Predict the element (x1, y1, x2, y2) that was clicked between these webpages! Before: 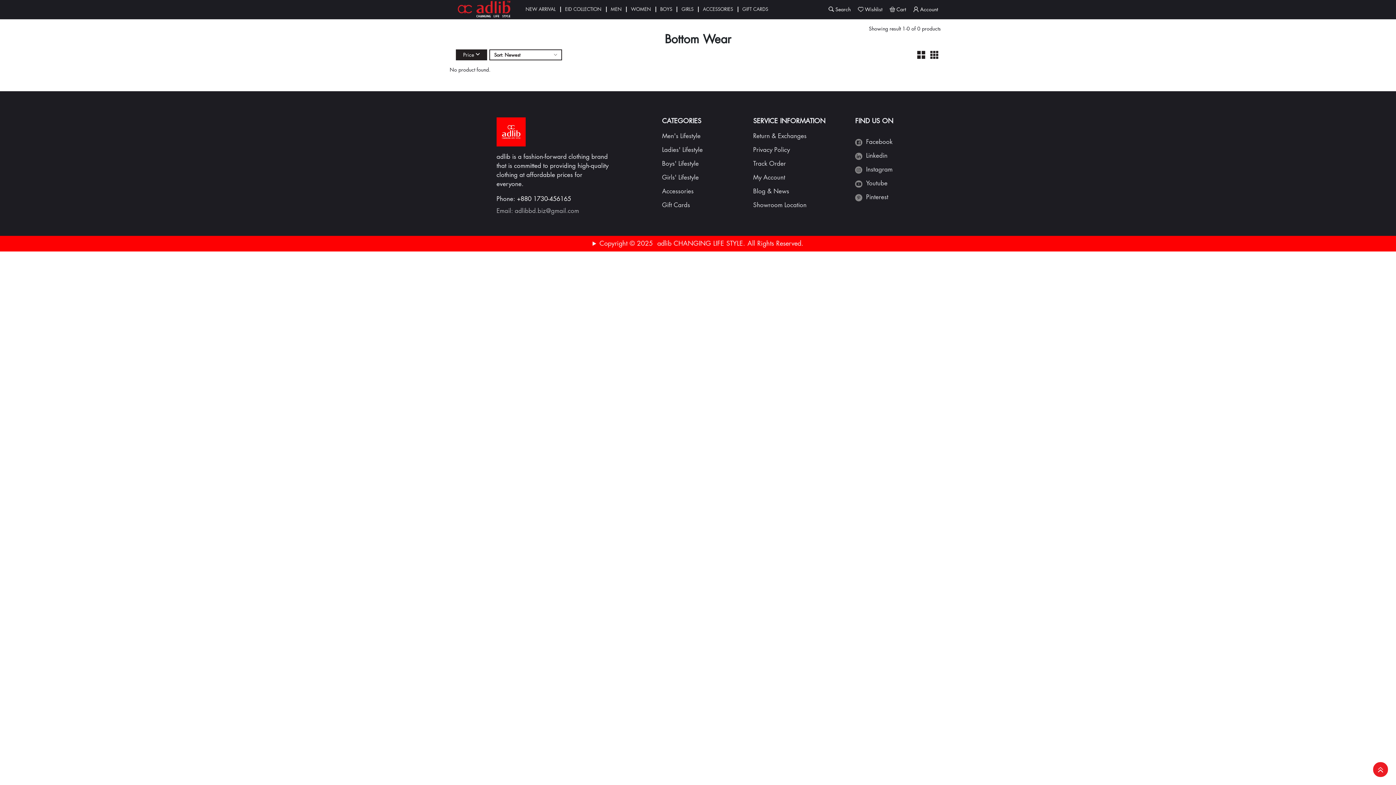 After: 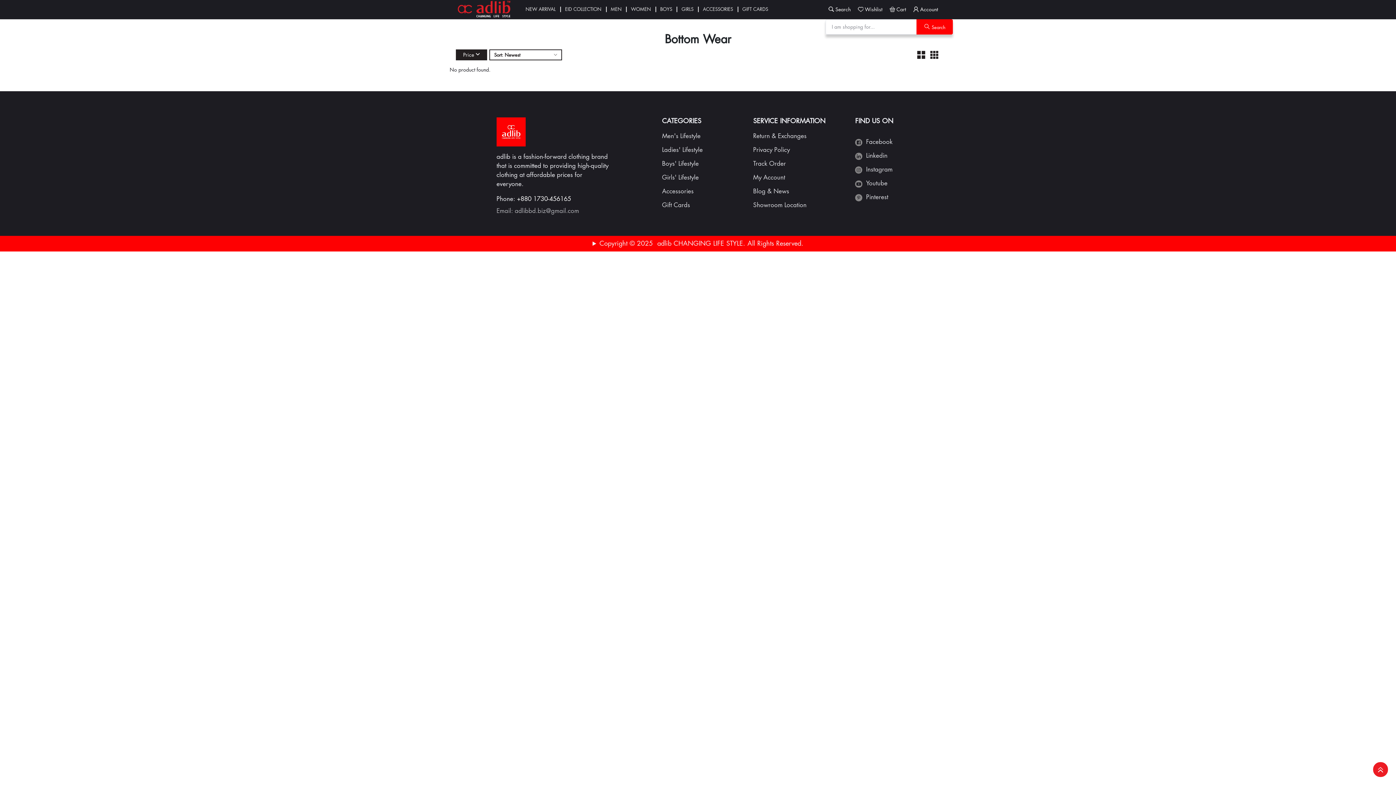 Action: bbox: (828, 5, 850, 13) label:  Search